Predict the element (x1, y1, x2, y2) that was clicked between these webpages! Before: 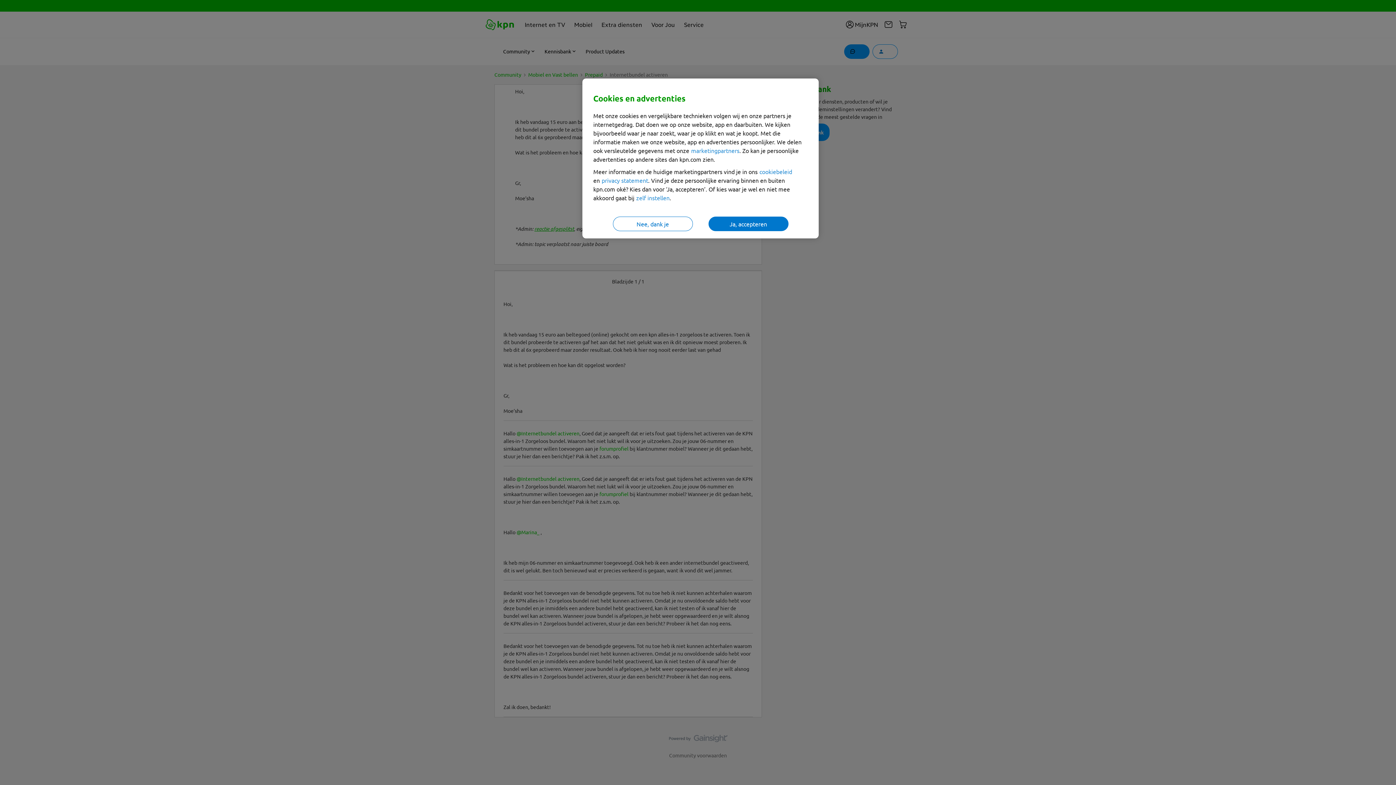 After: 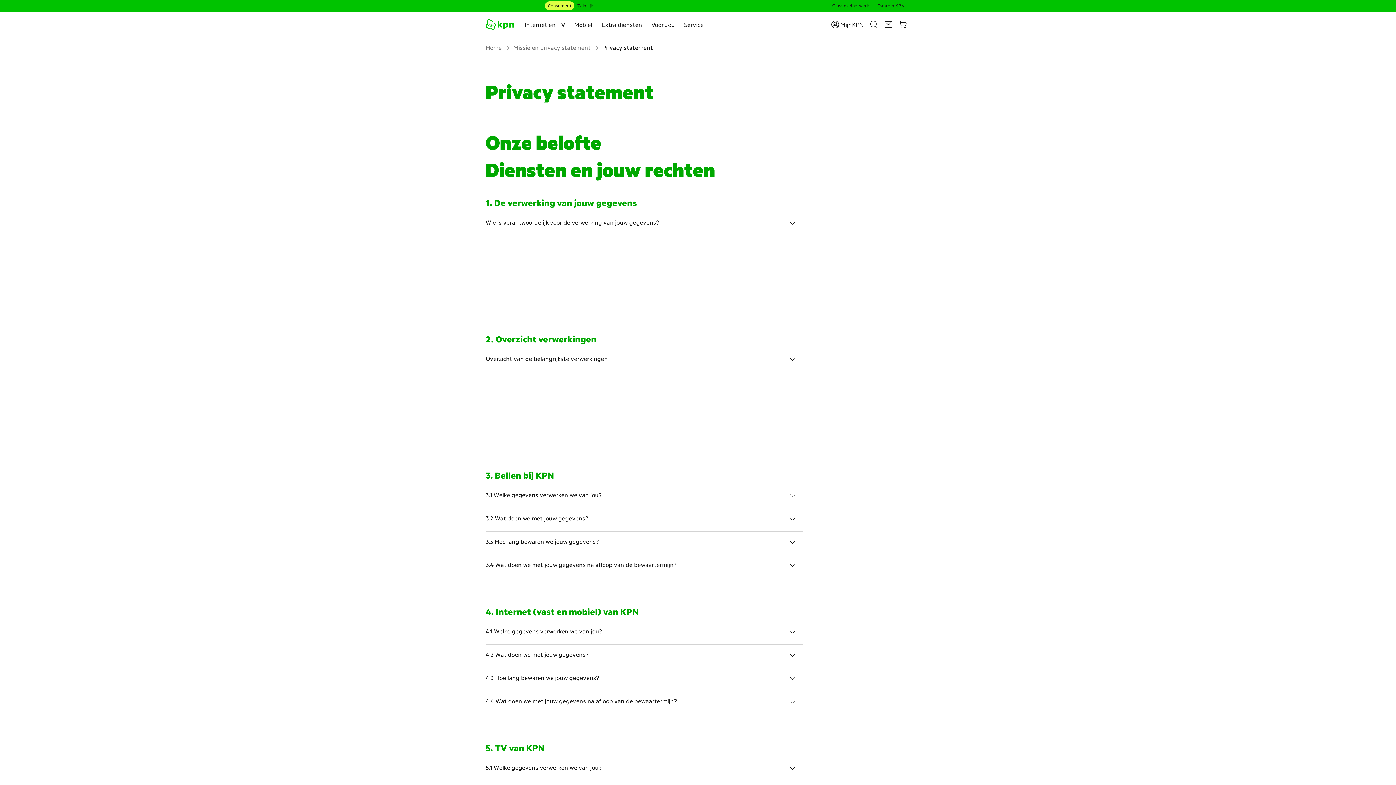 Action: label: privacy statement bbox: (601, 176, 648, 184)